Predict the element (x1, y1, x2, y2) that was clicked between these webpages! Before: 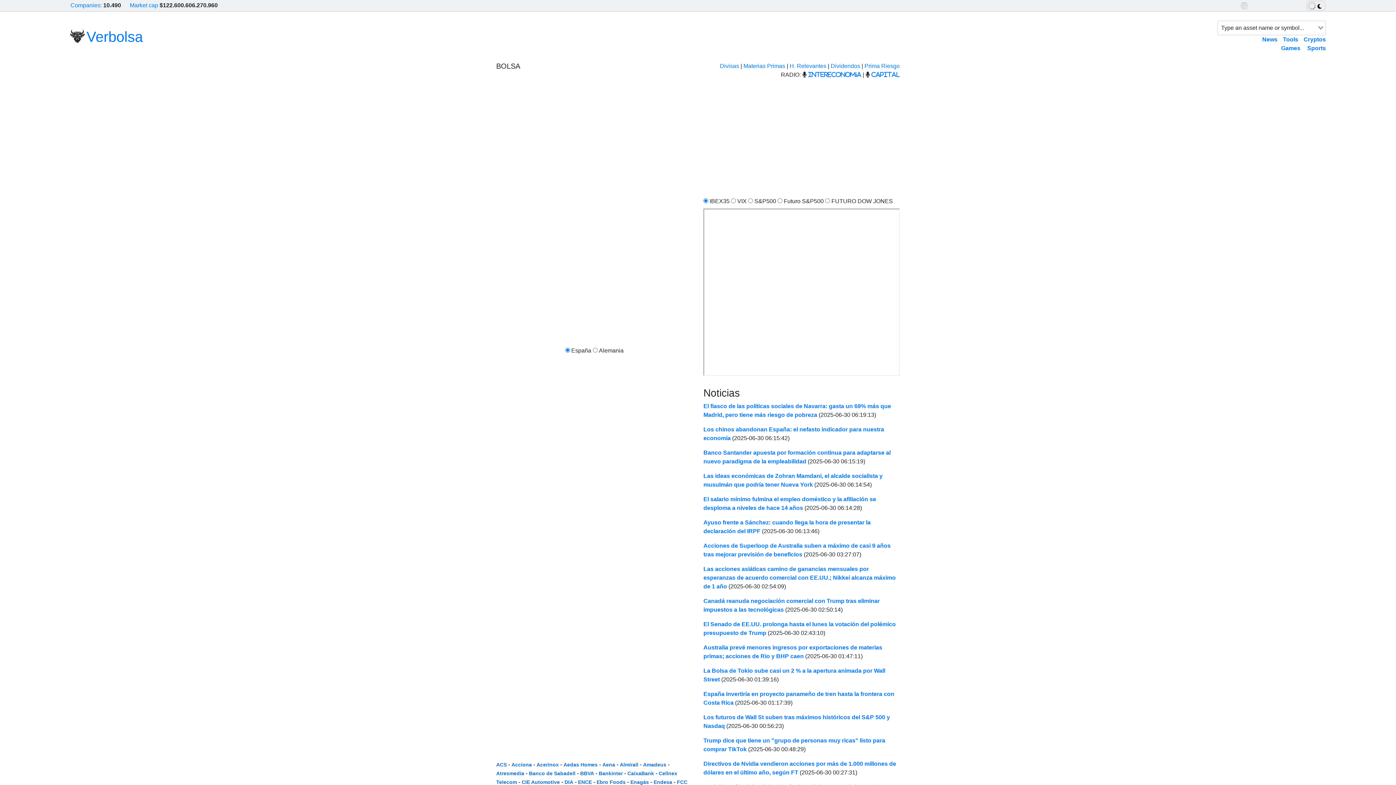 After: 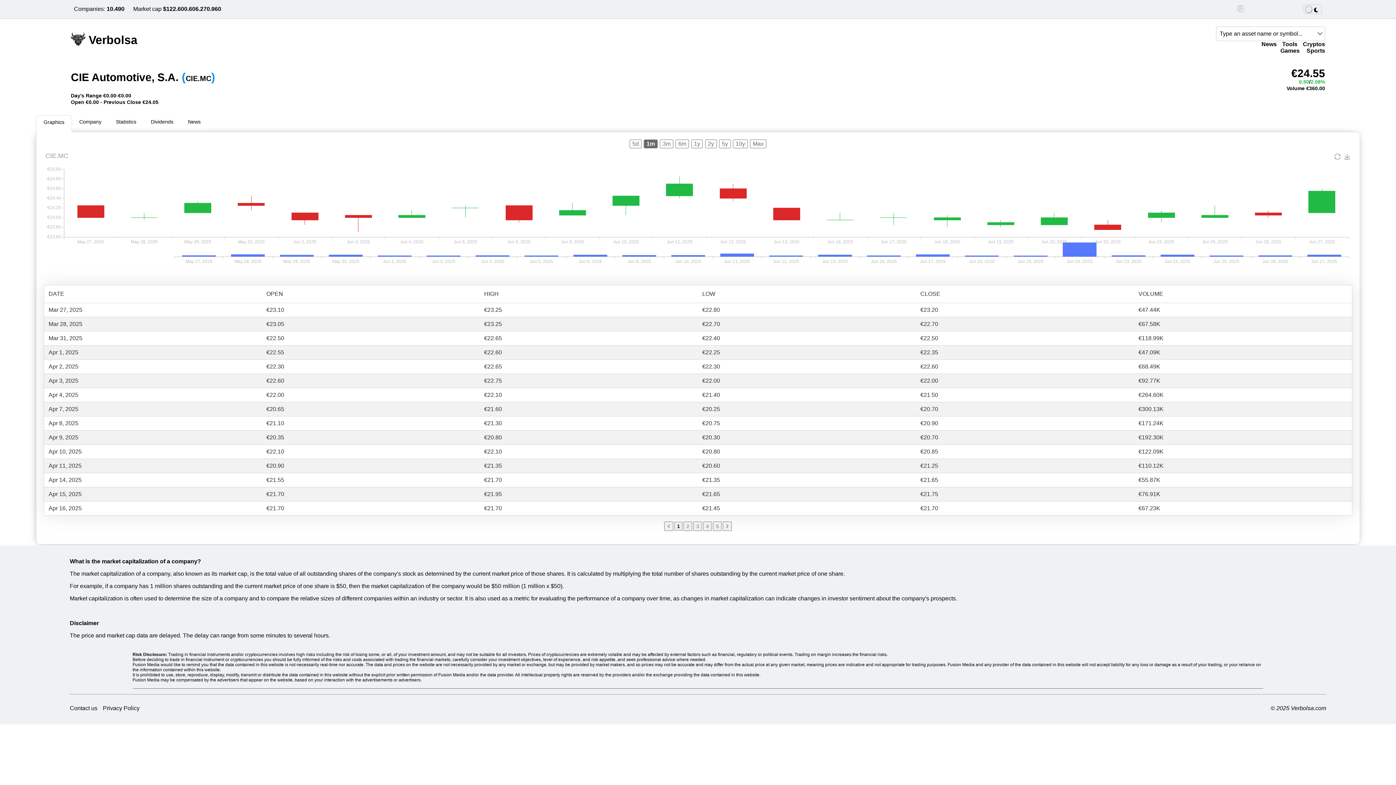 Action: bbox: (521, 779, 560, 785) label: CIE Automotive